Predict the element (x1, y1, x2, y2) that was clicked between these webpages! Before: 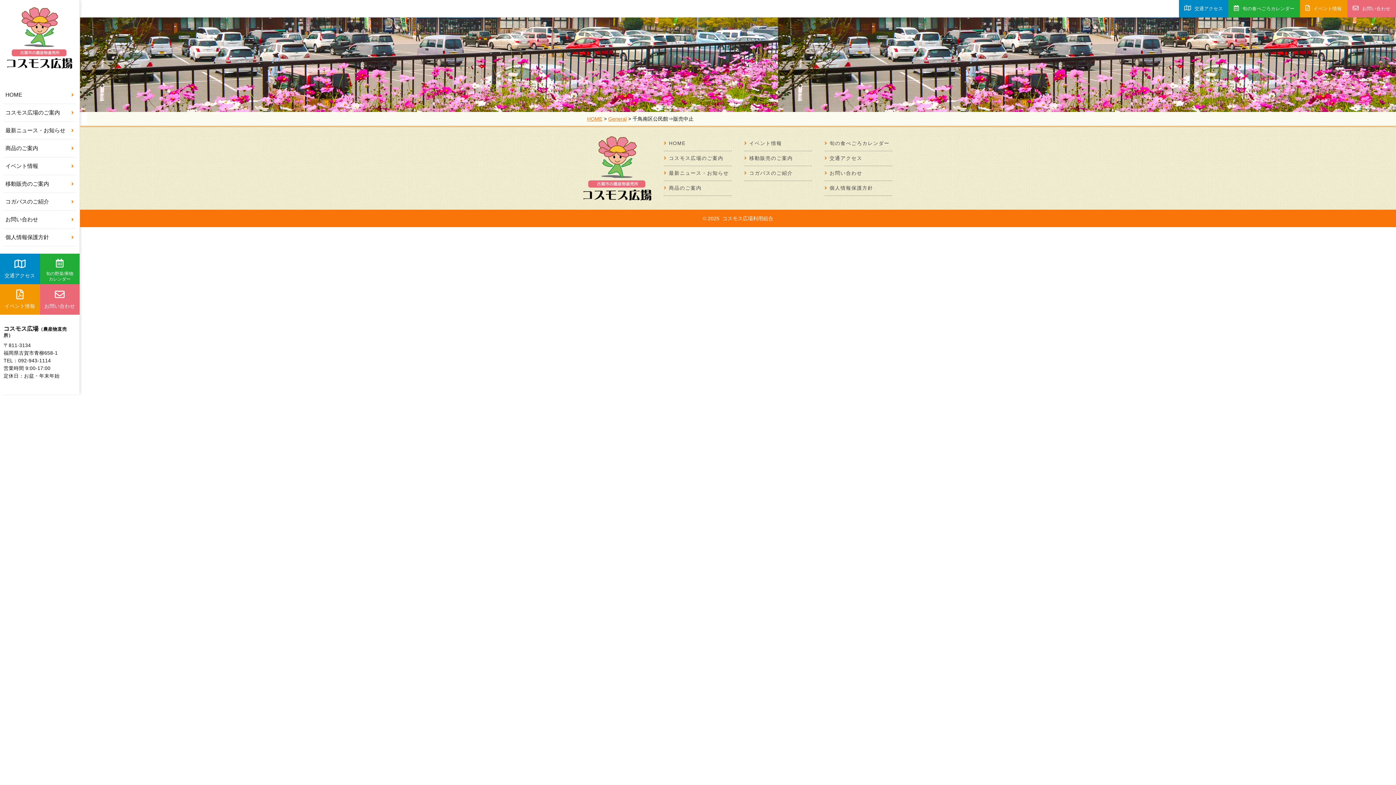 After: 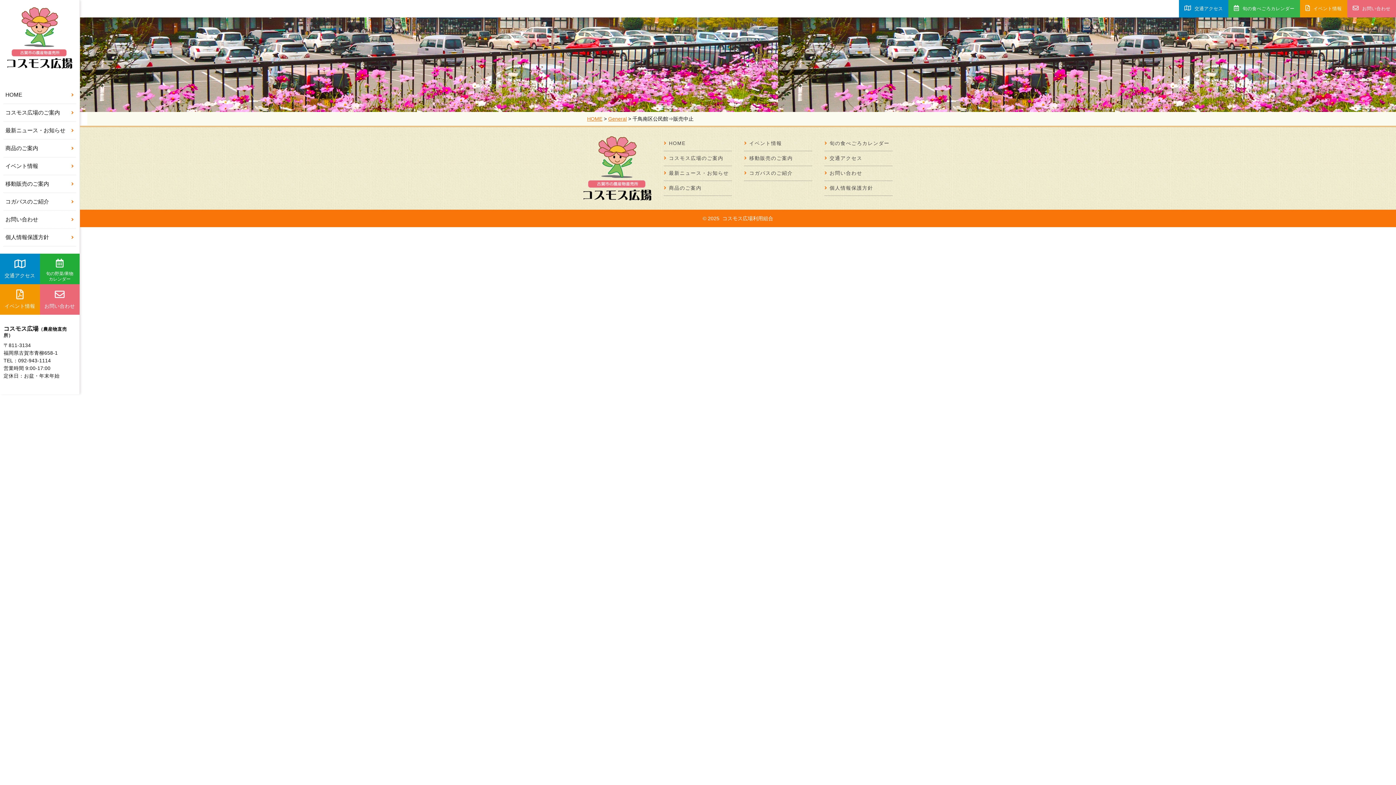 Action: label: 旬の食べごろカレンダー bbox: (1228, 0, 1300, 17)